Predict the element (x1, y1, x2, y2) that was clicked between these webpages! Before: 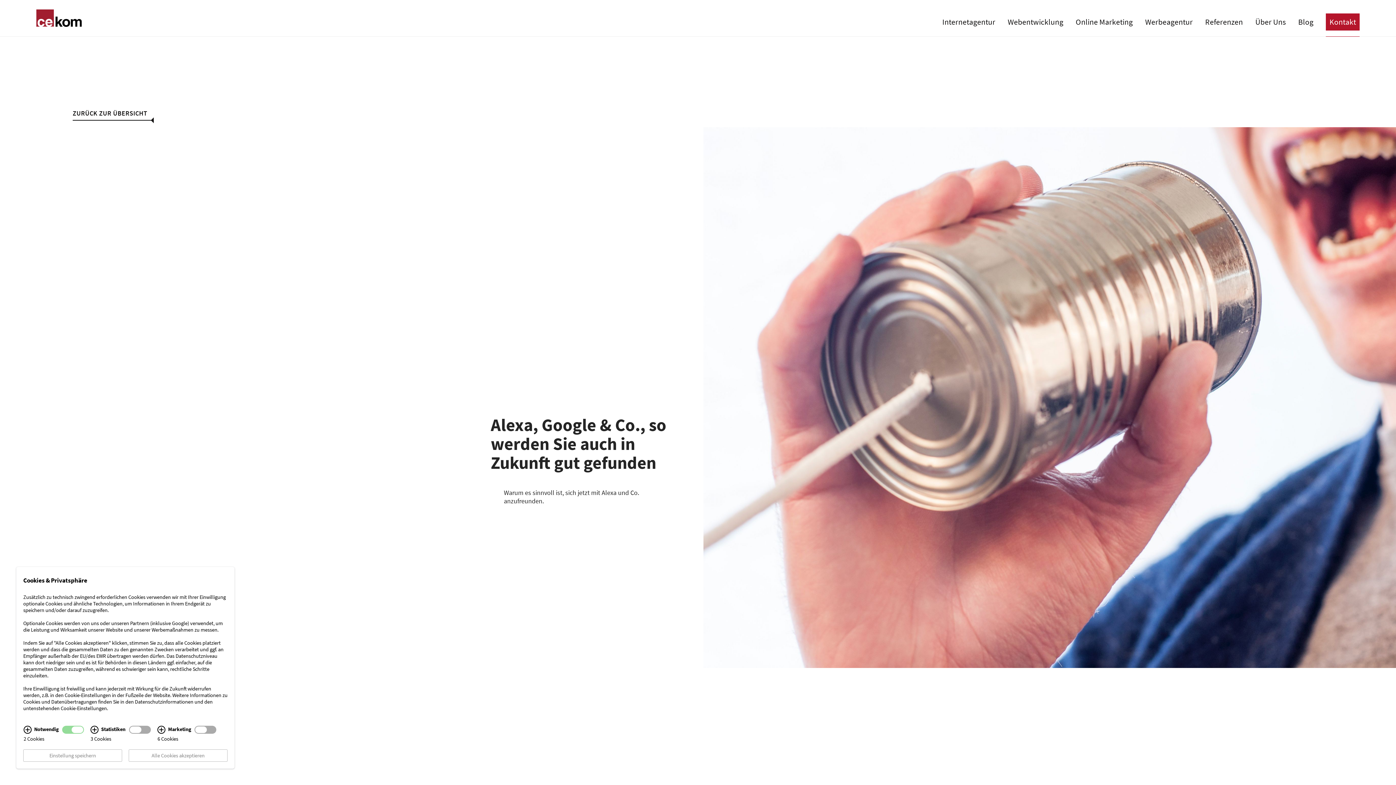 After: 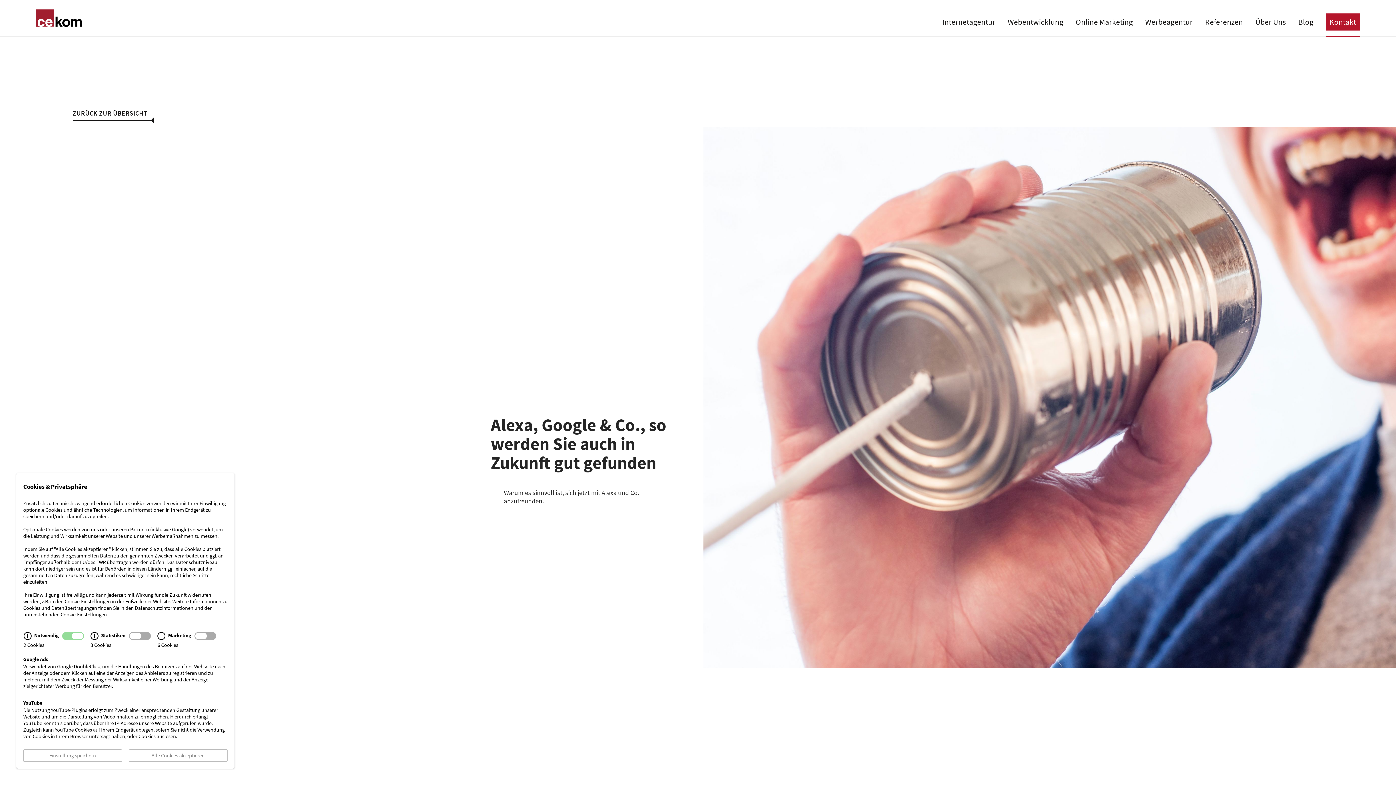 Action: bbox: (157, 726, 165, 734)